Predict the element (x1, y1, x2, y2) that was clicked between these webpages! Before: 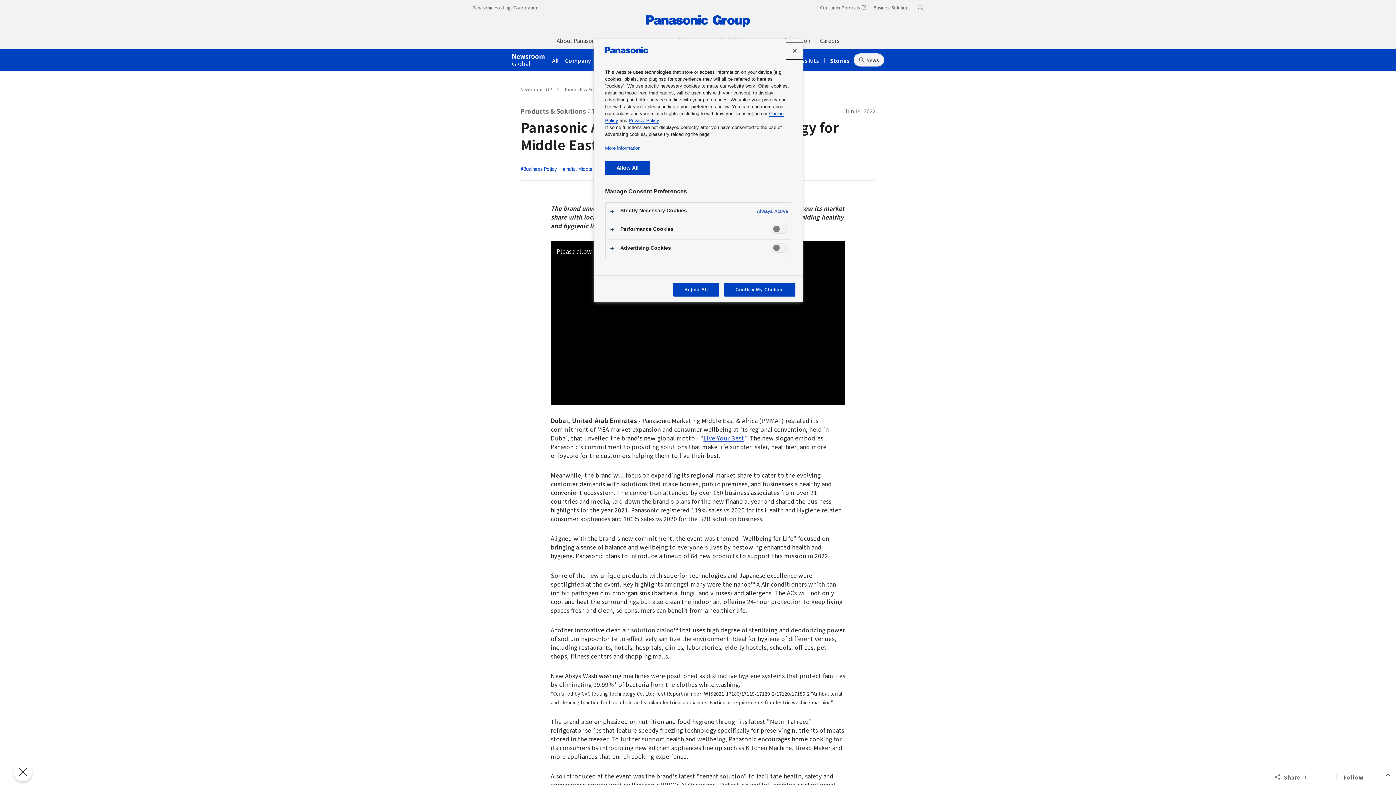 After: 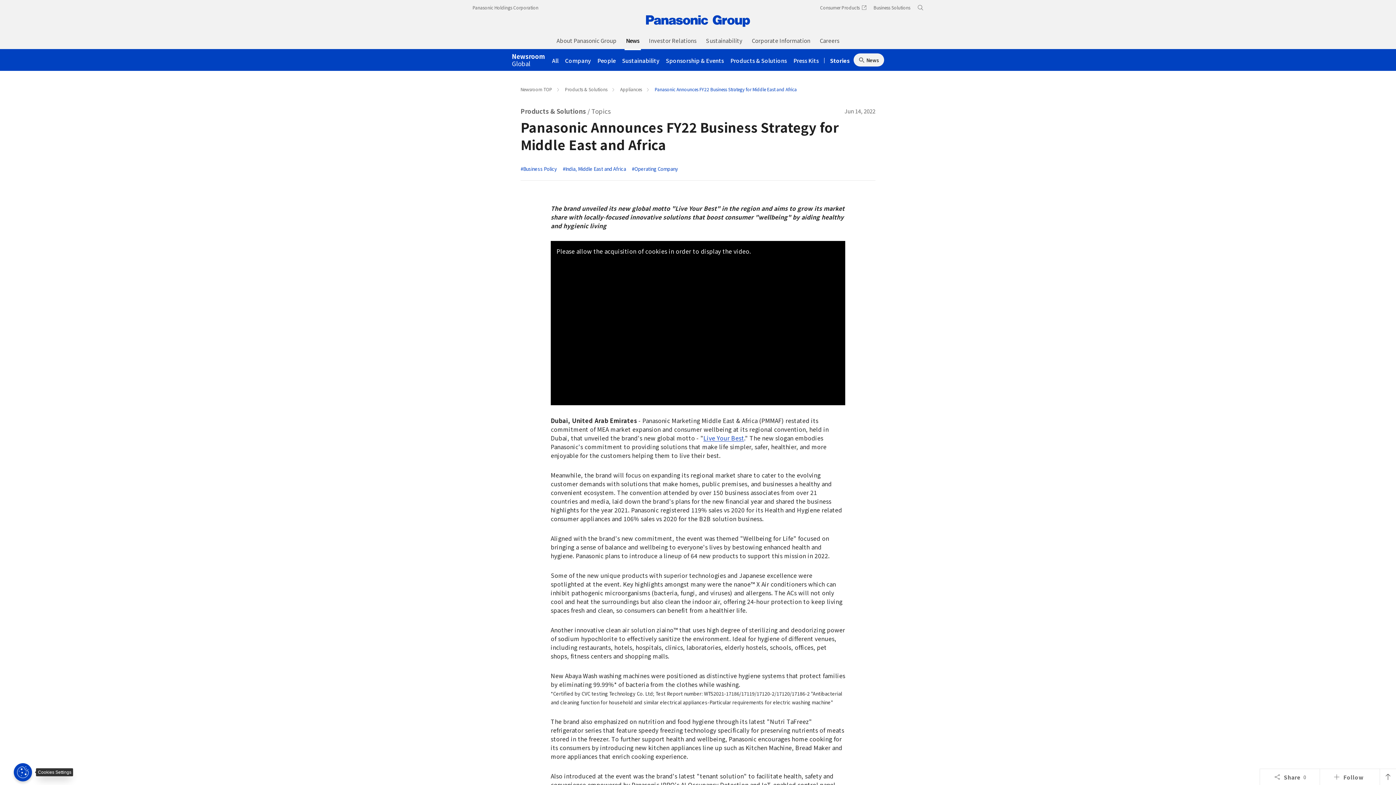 Action: bbox: (13, 763, 32, 781) label: Close Preferences